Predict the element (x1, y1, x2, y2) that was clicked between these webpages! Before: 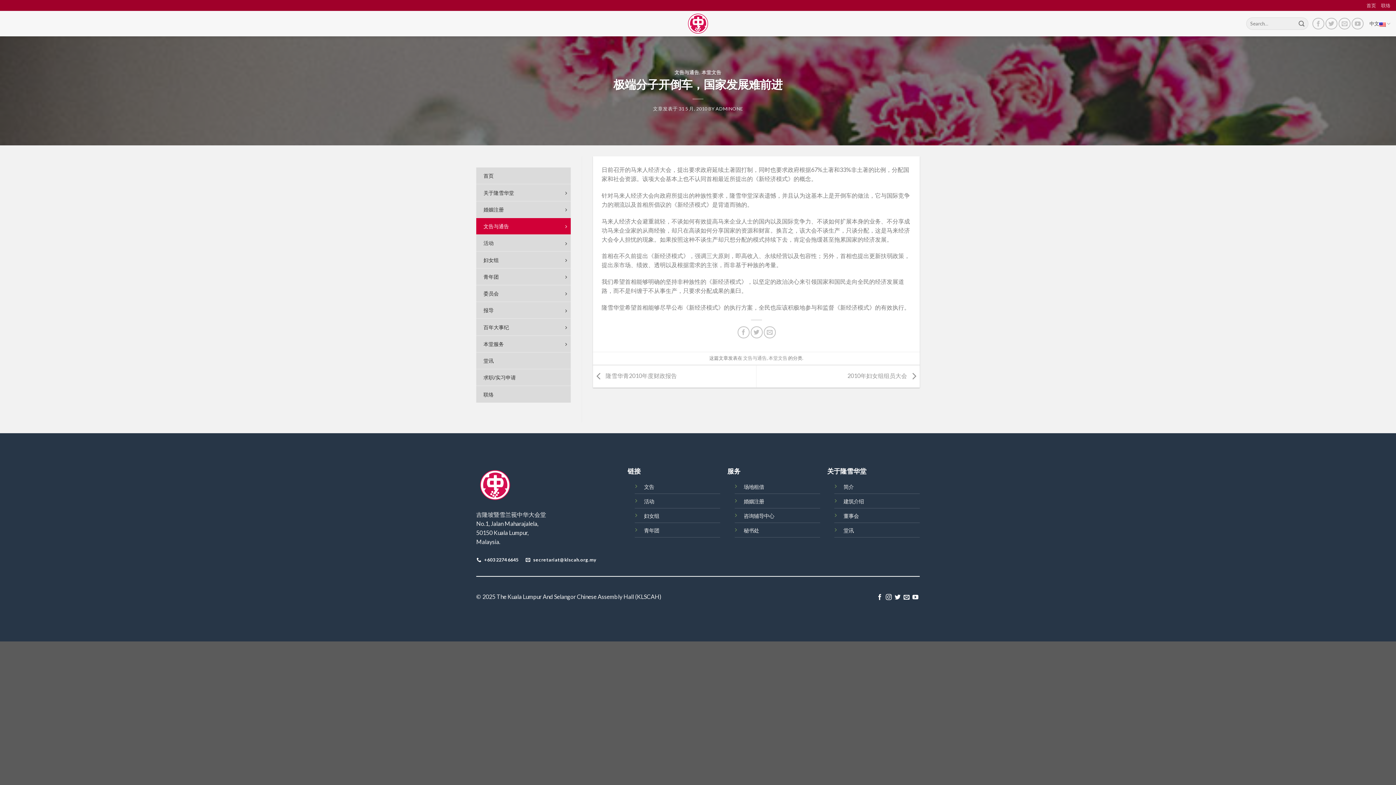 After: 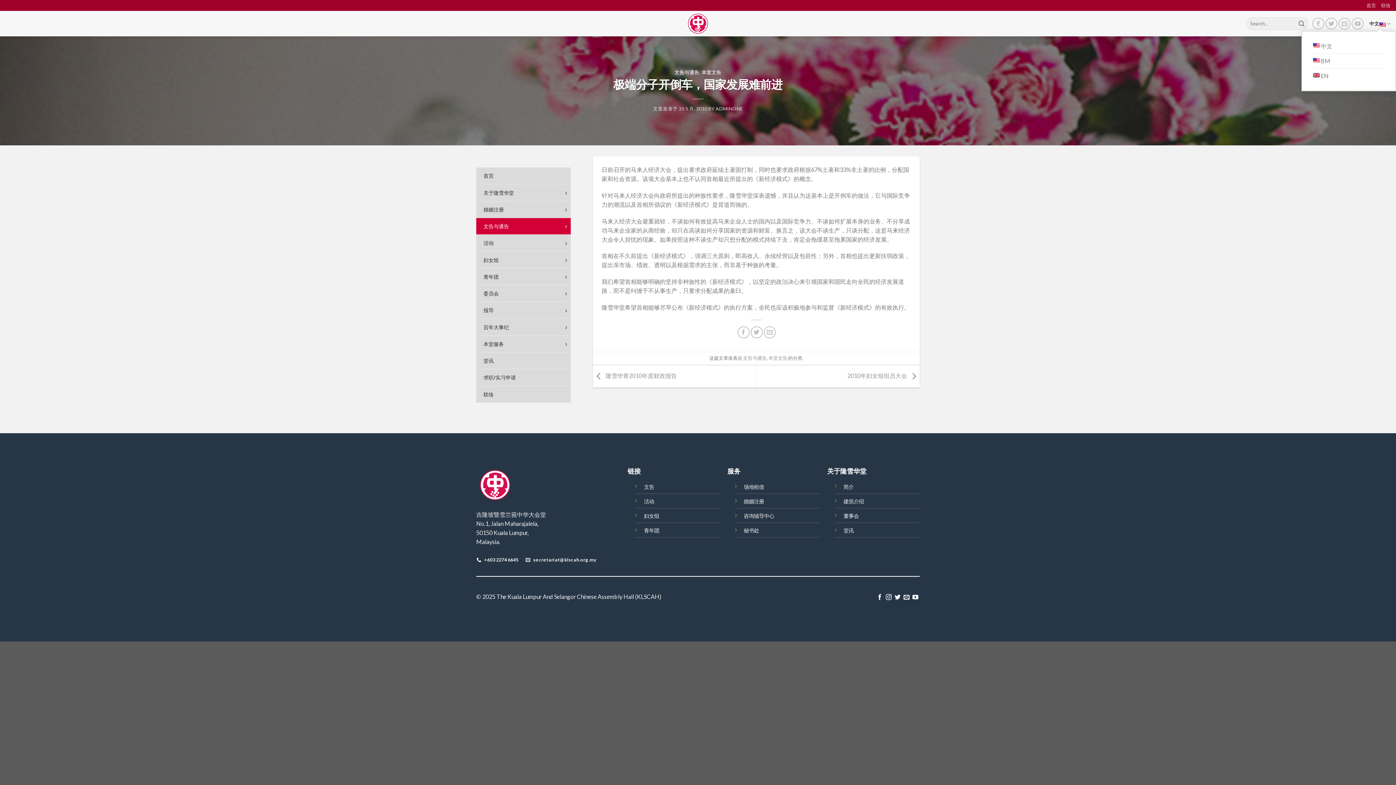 Action: bbox: (1369, 16, 1390, 30) label: 中文